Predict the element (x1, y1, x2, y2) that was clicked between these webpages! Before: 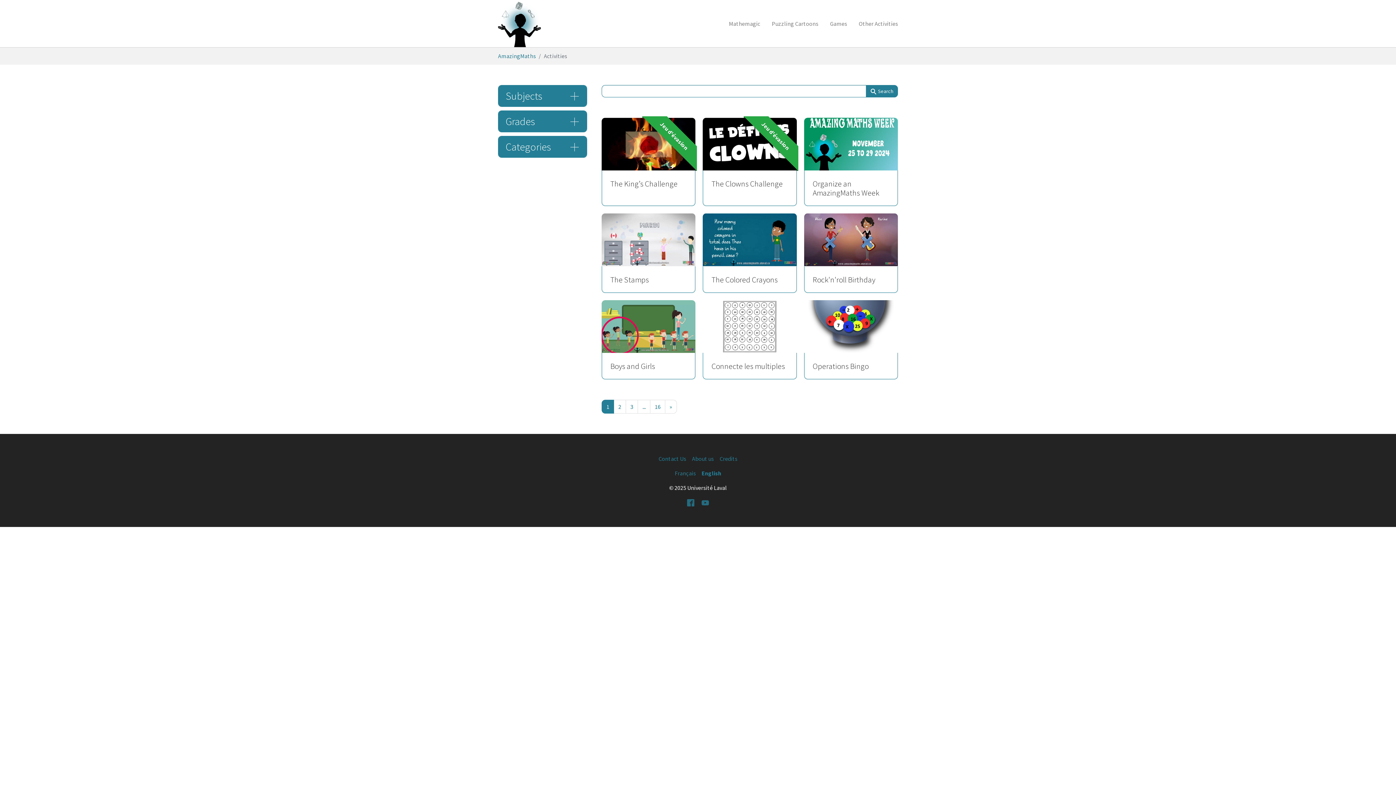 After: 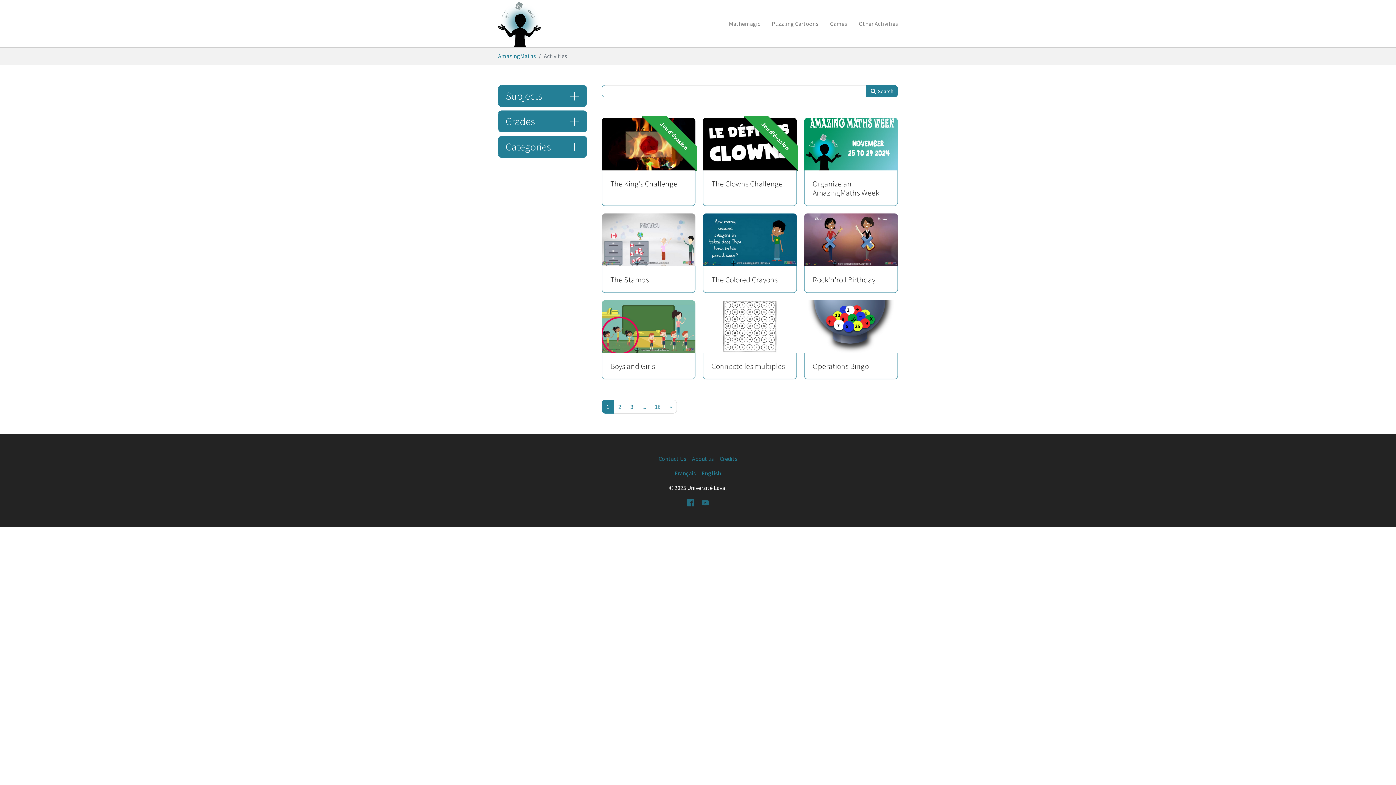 Action: bbox: (650, 399, 665, 413) label: 16